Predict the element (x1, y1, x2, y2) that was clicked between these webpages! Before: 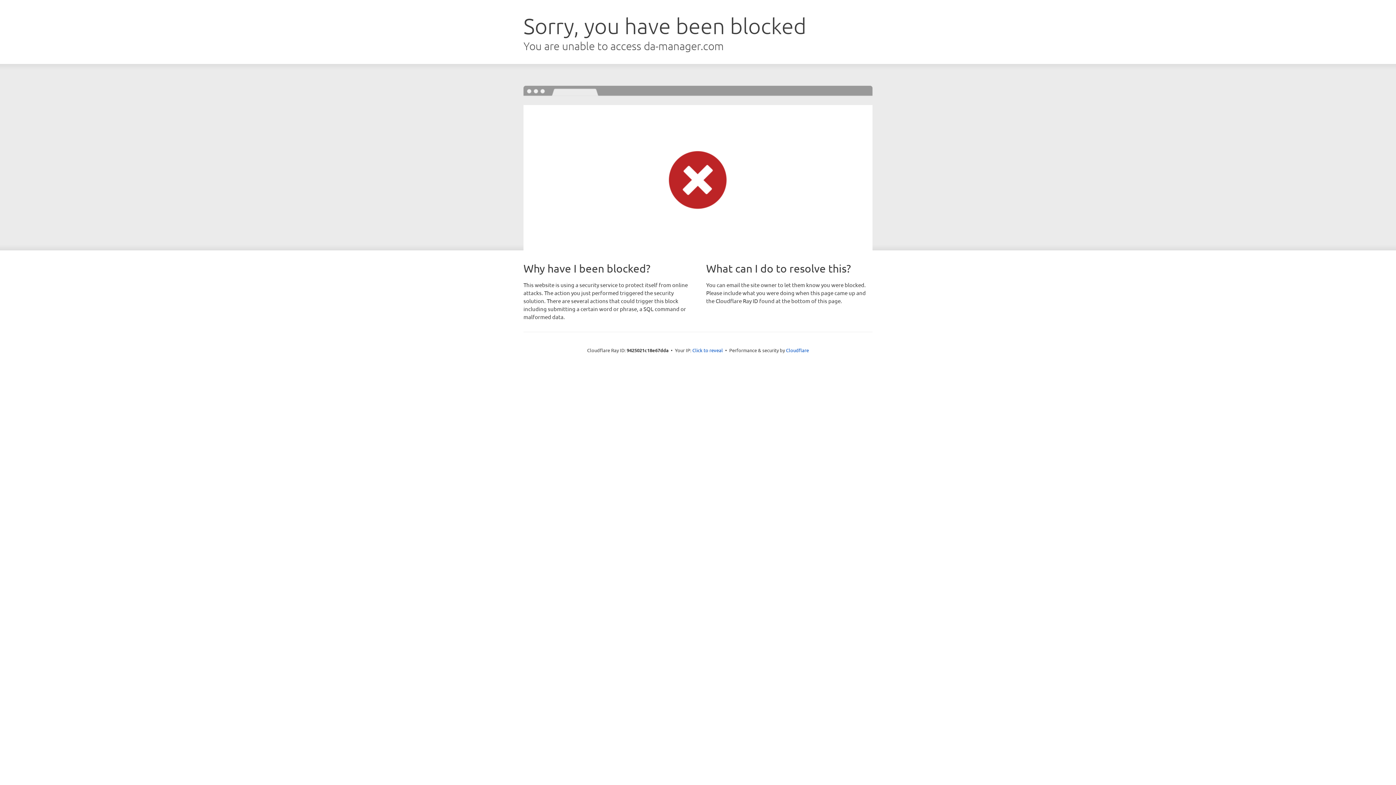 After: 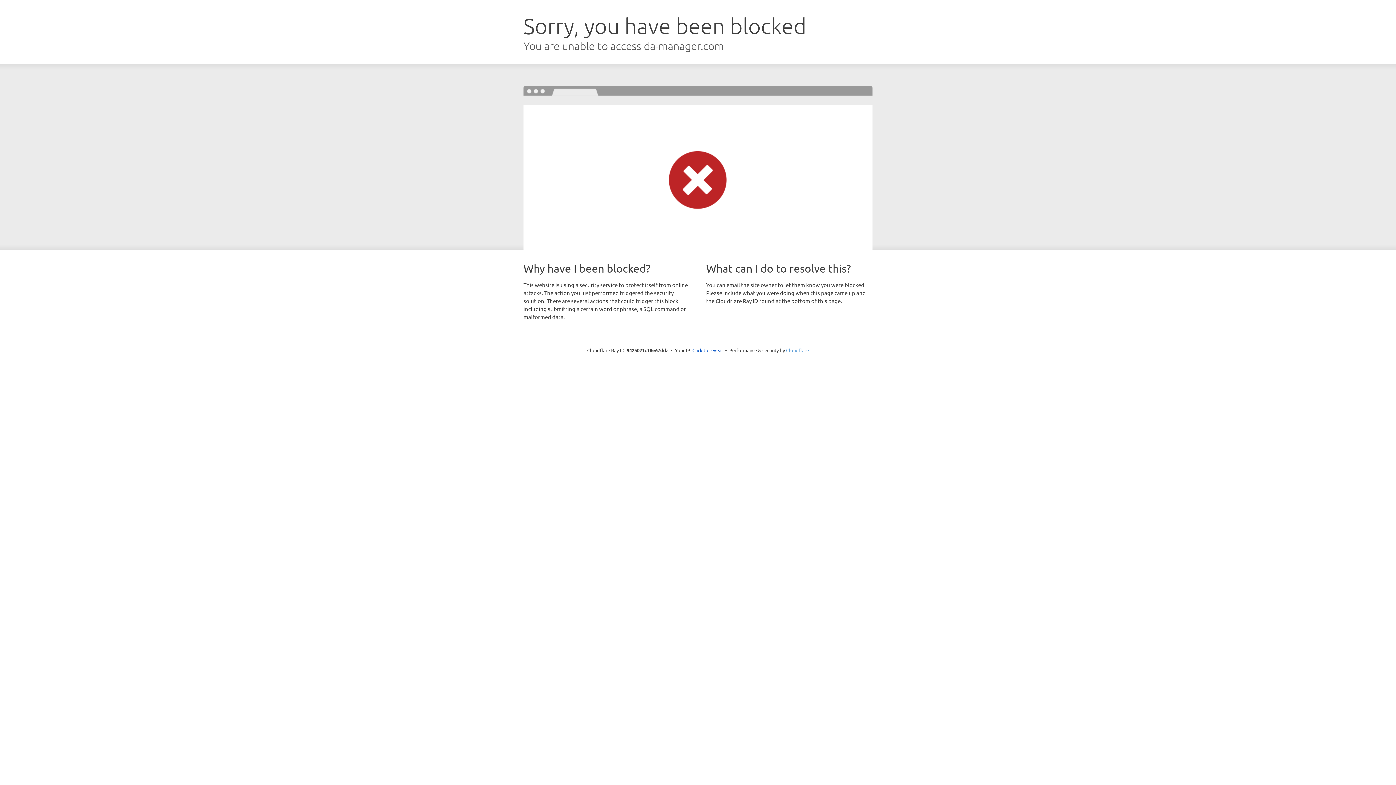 Action: bbox: (786, 347, 809, 353) label: Cloudflare